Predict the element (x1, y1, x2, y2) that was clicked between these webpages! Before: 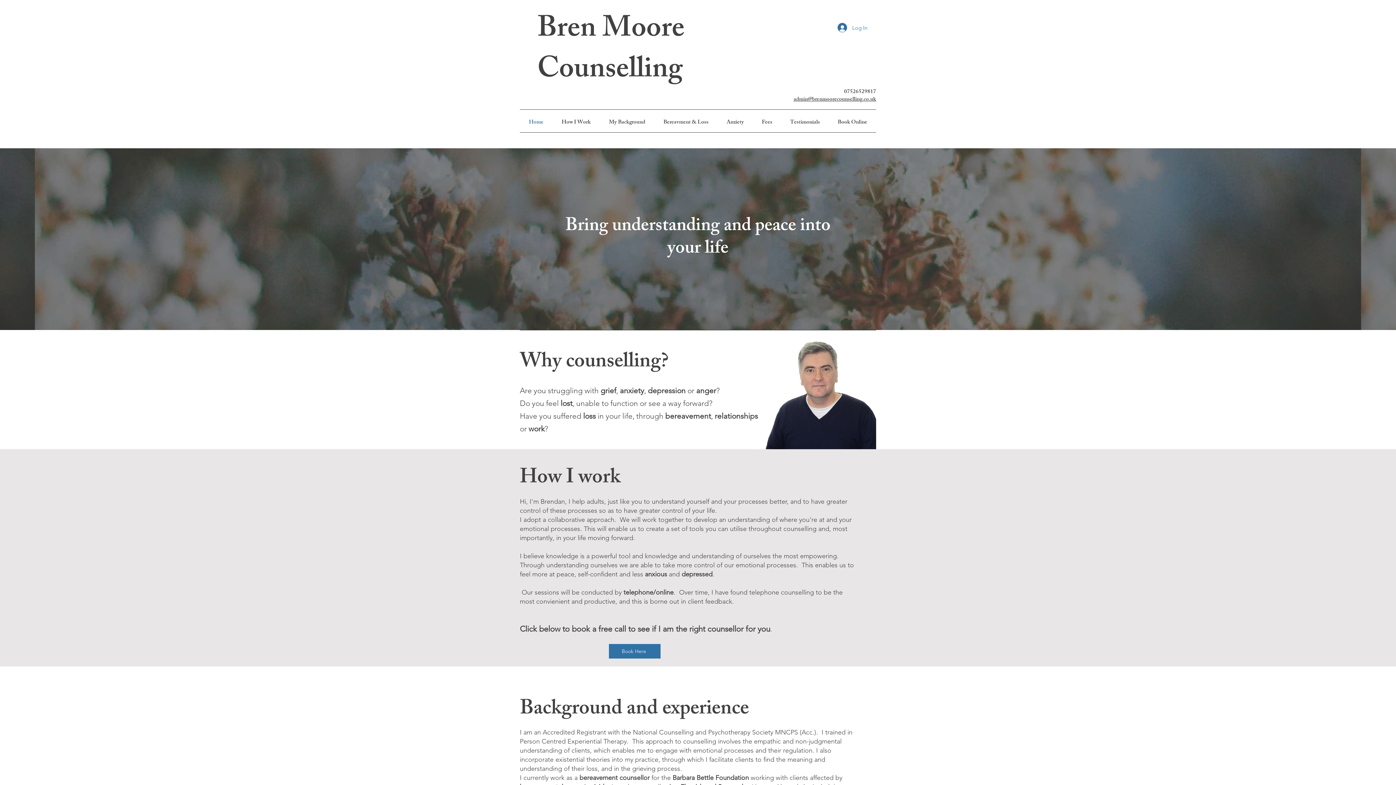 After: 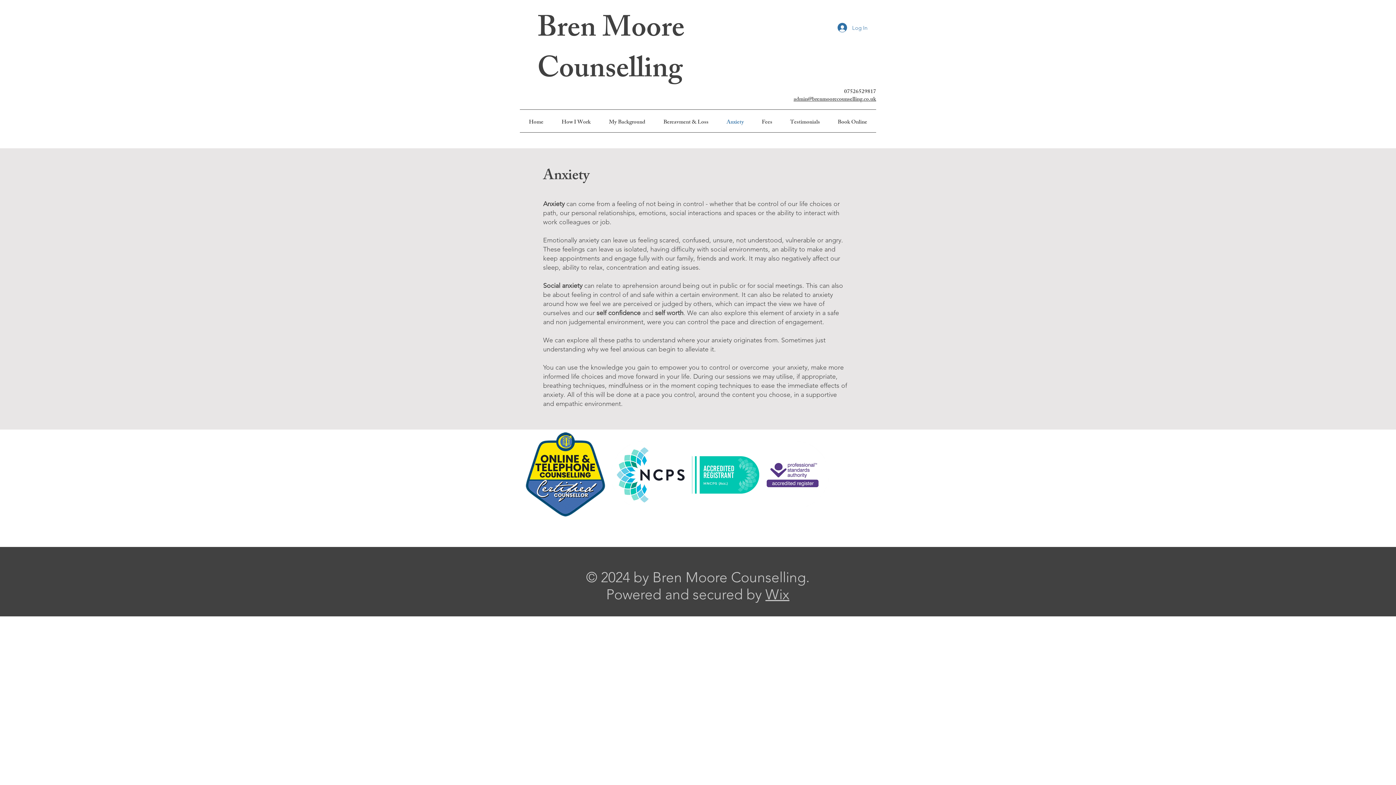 Action: bbox: (717, 116, 753, 129) label: Anxiety